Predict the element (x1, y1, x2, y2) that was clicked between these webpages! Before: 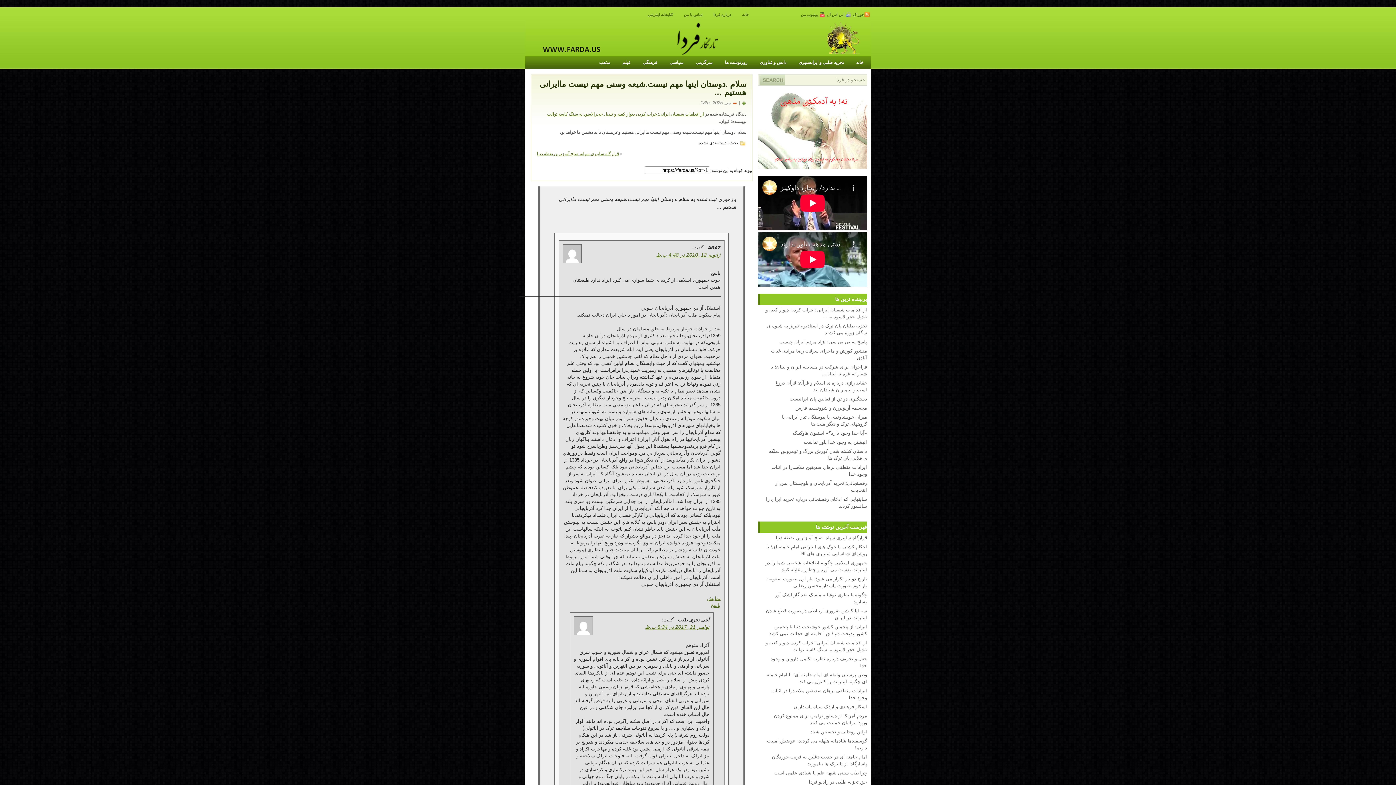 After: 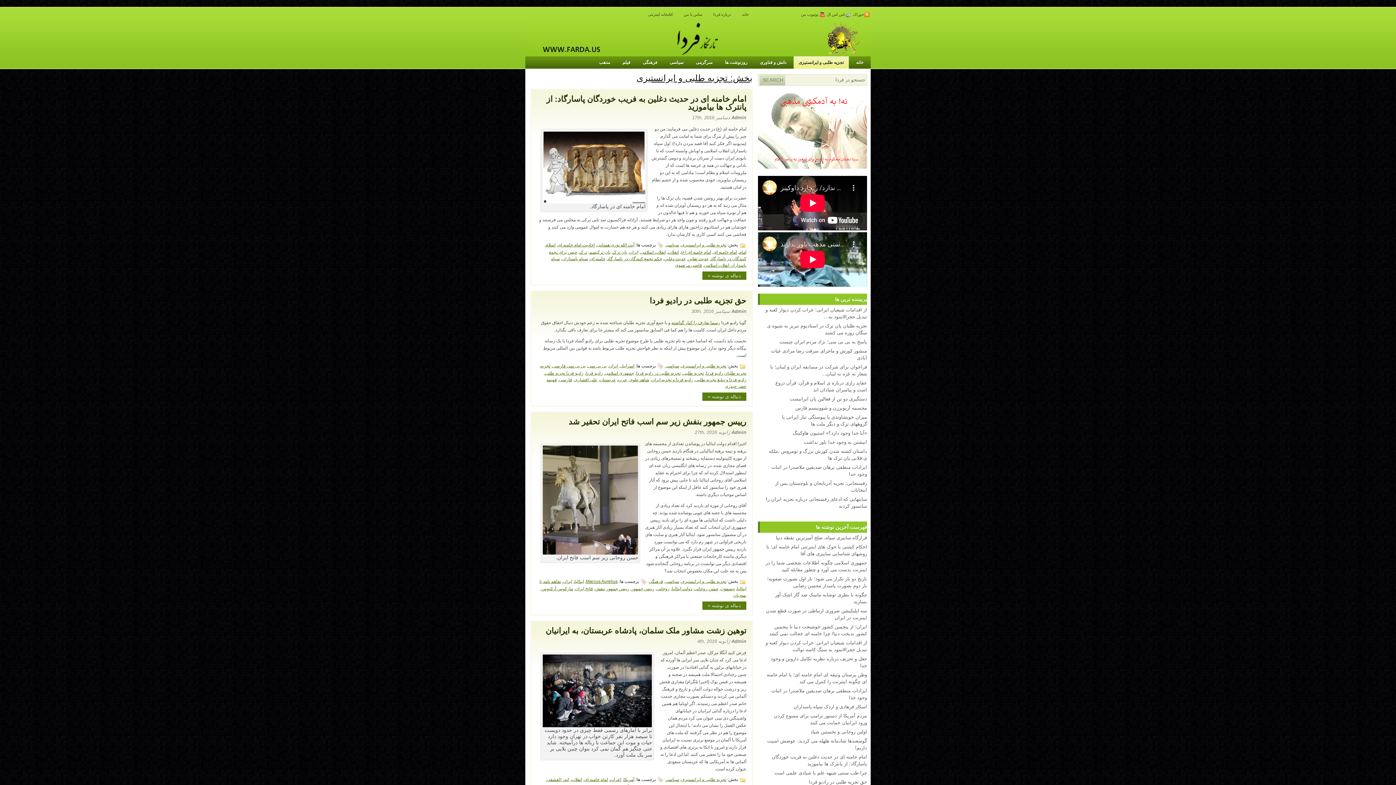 Action: bbox: (793, 56, 849, 68) label: تجزیه طلبی و ایرانستیزی